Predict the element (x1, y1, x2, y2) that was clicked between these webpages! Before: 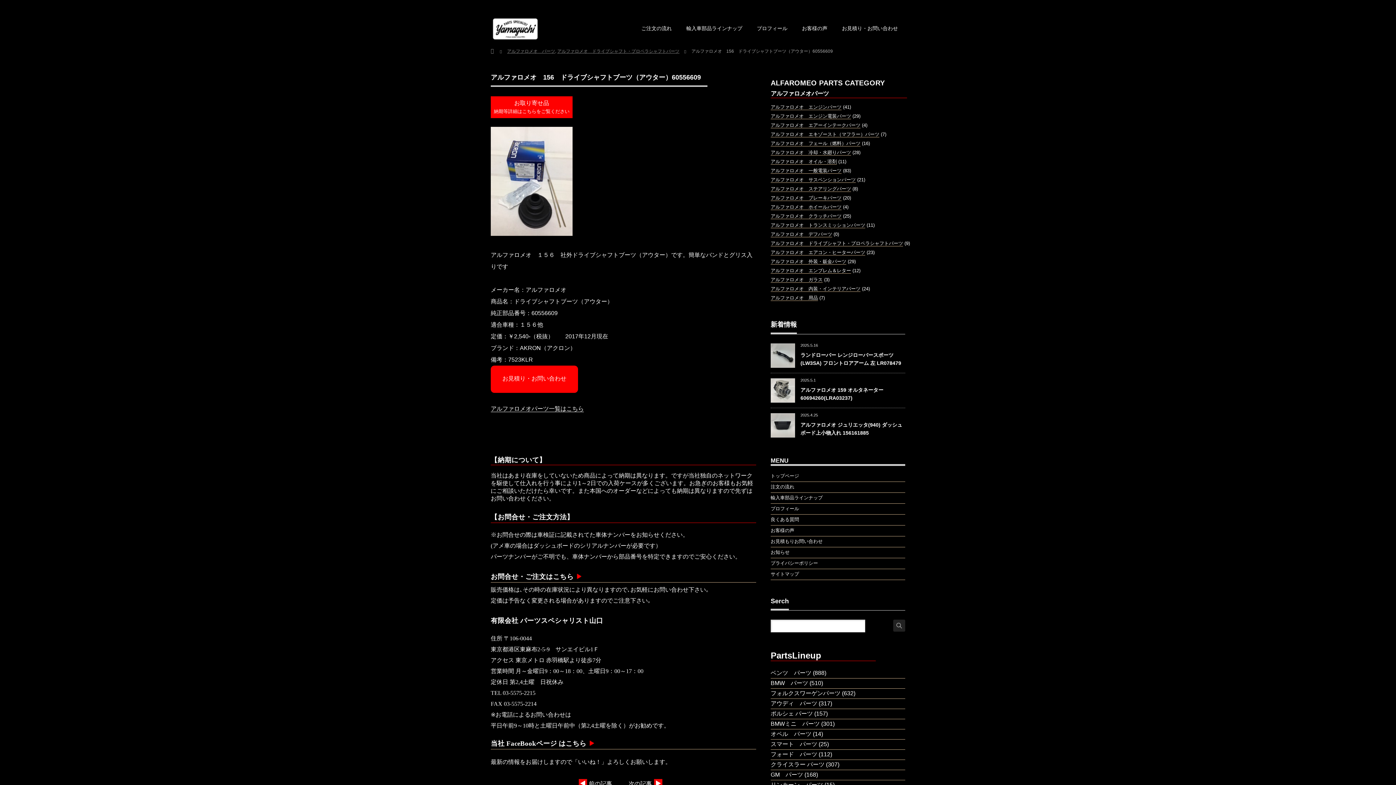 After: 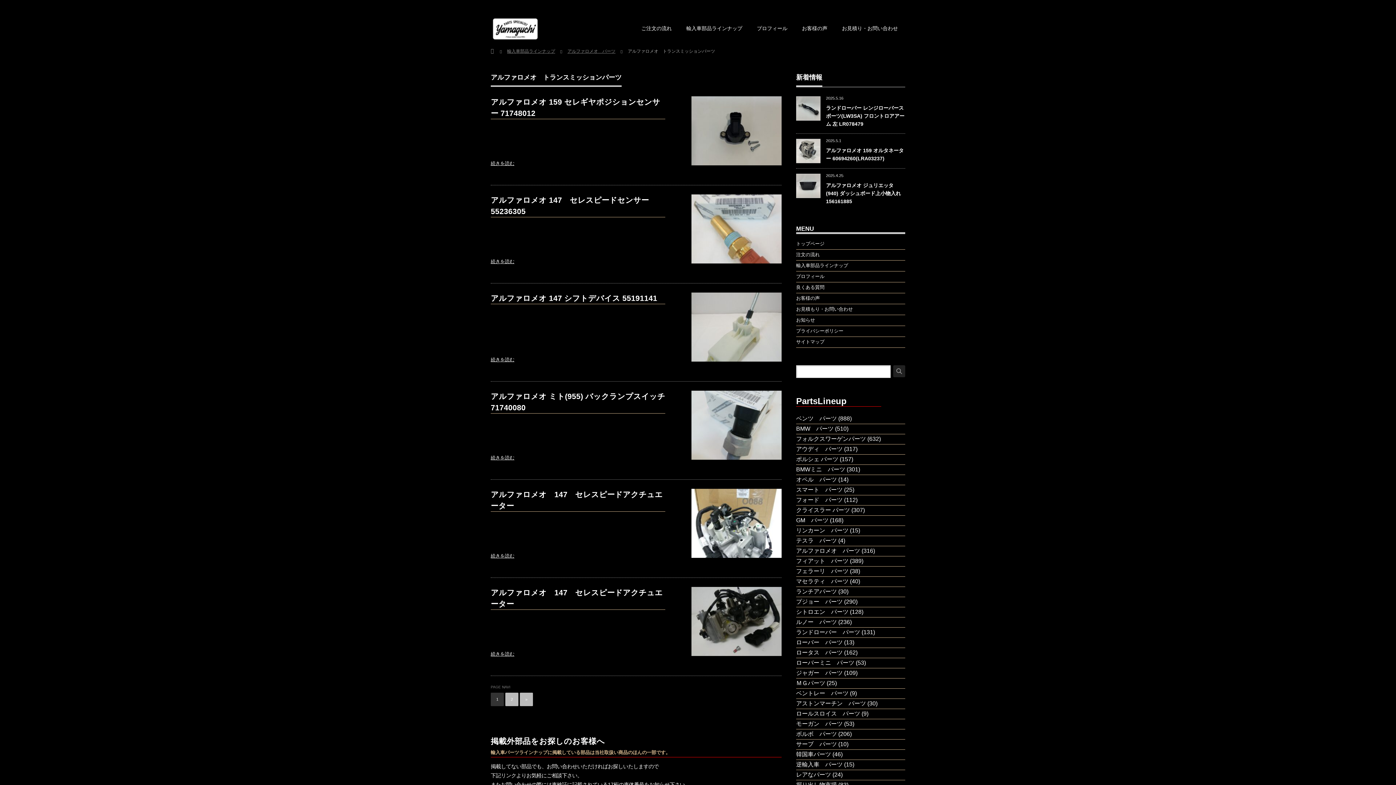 Action: bbox: (770, 222, 865, 228) label: アルファロメオ　トランスミッションパーツ